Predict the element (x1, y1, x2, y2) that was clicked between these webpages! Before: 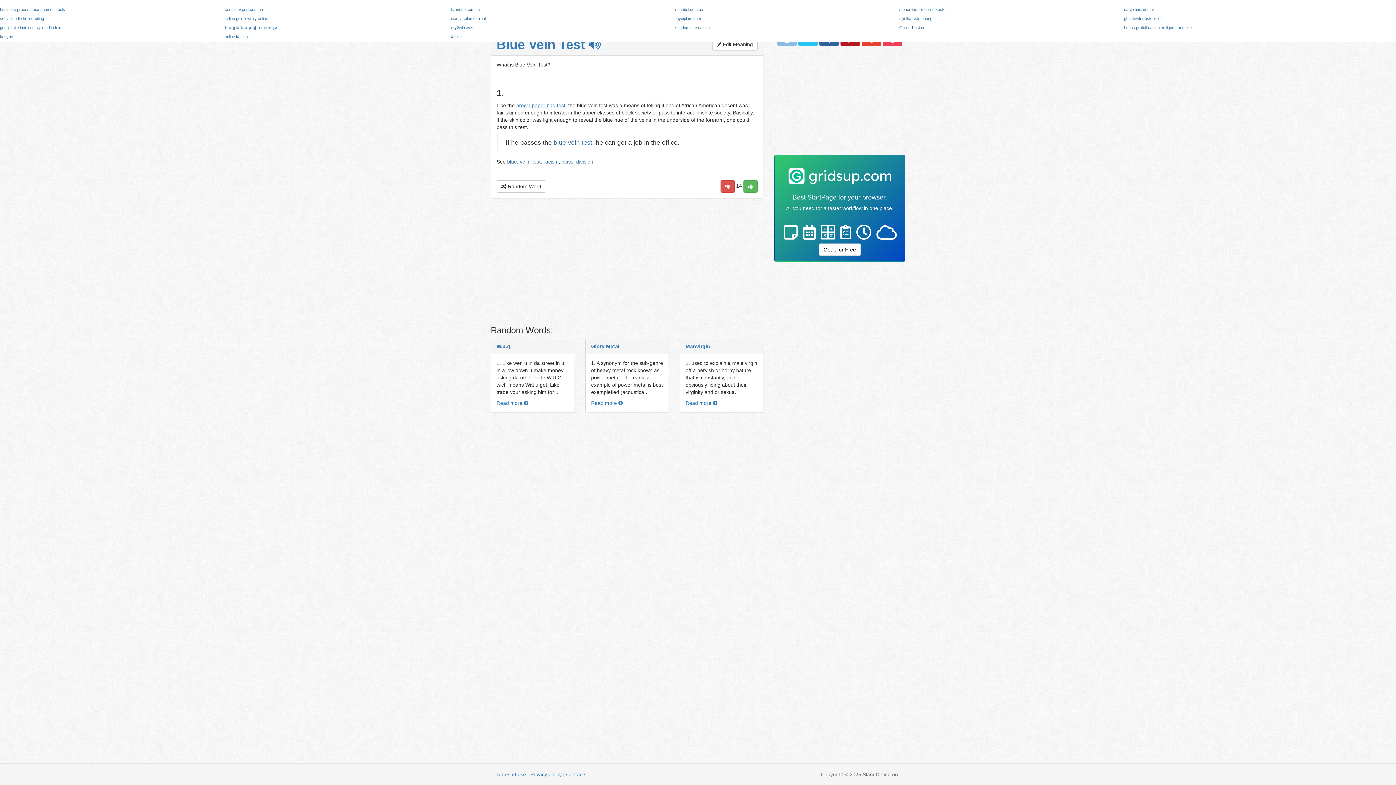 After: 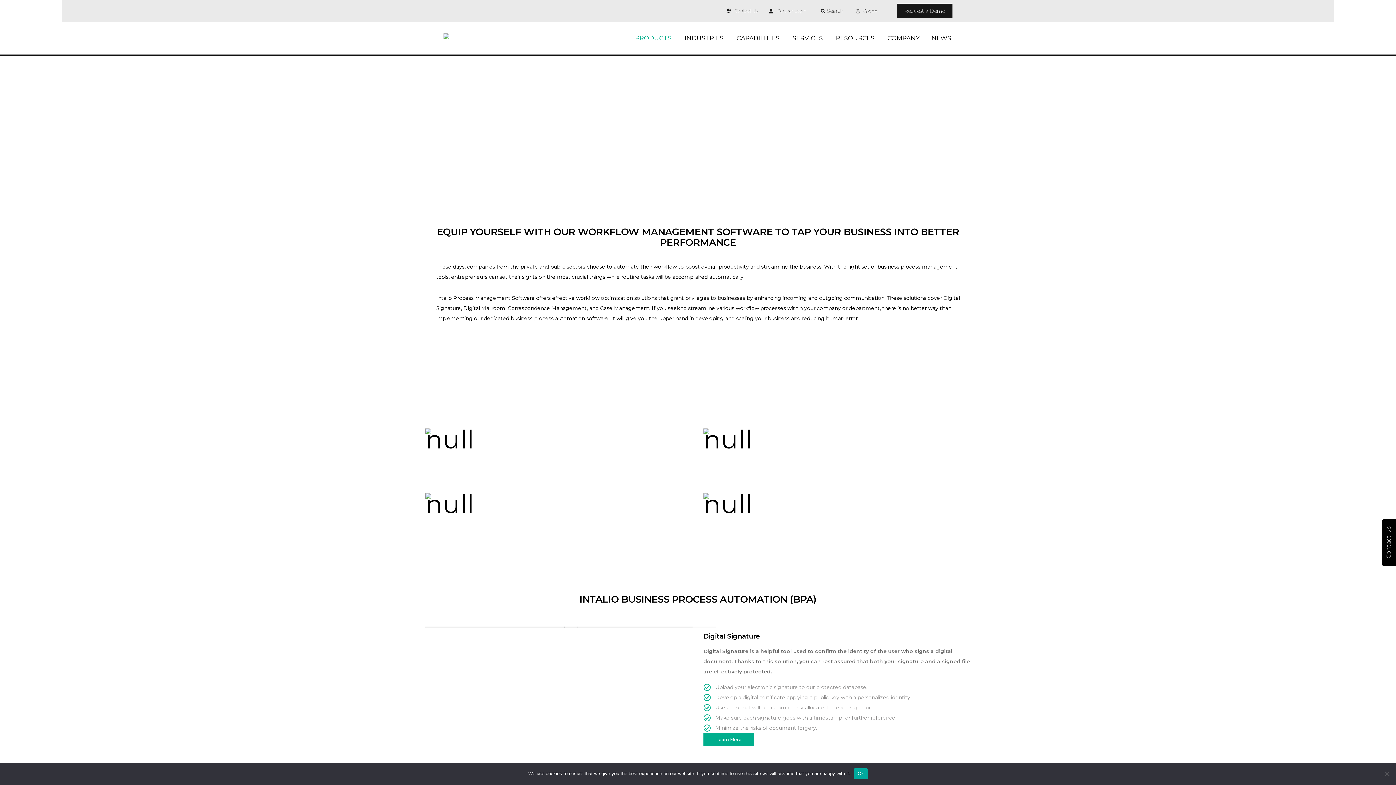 Action: bbox: (0, 7, 65, 11) label: business process management tools